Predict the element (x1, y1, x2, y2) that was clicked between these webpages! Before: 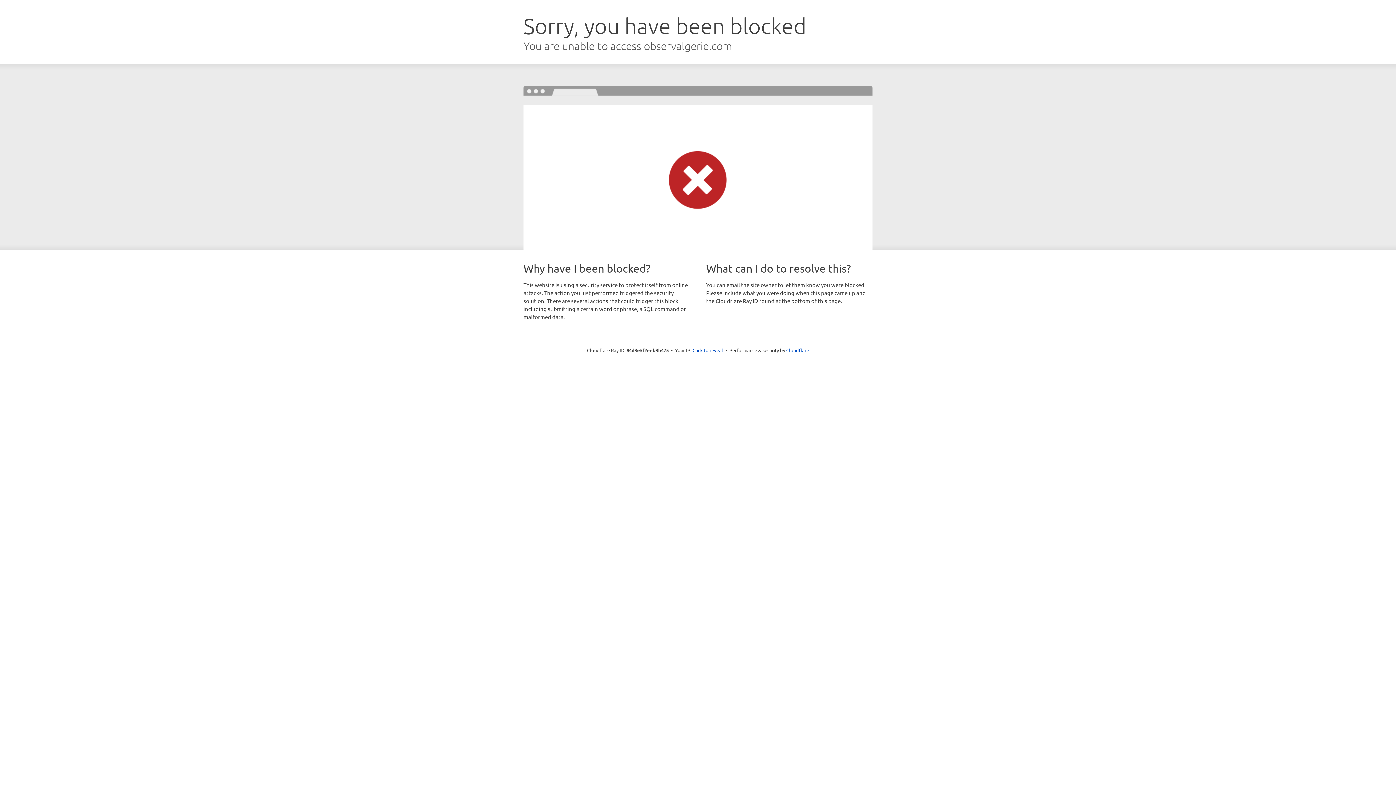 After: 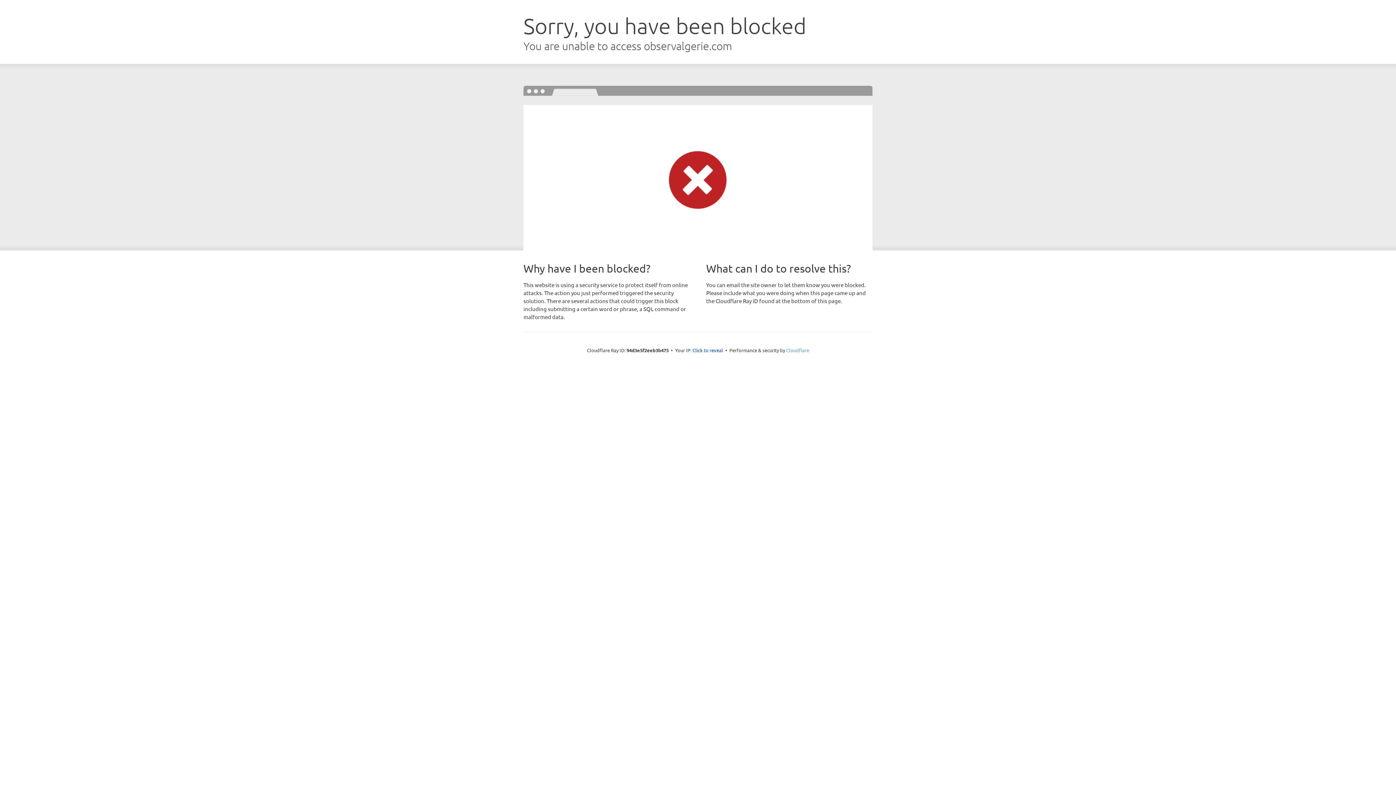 Action: label: Cloudflare bbox: (786, 347, 809, 353)